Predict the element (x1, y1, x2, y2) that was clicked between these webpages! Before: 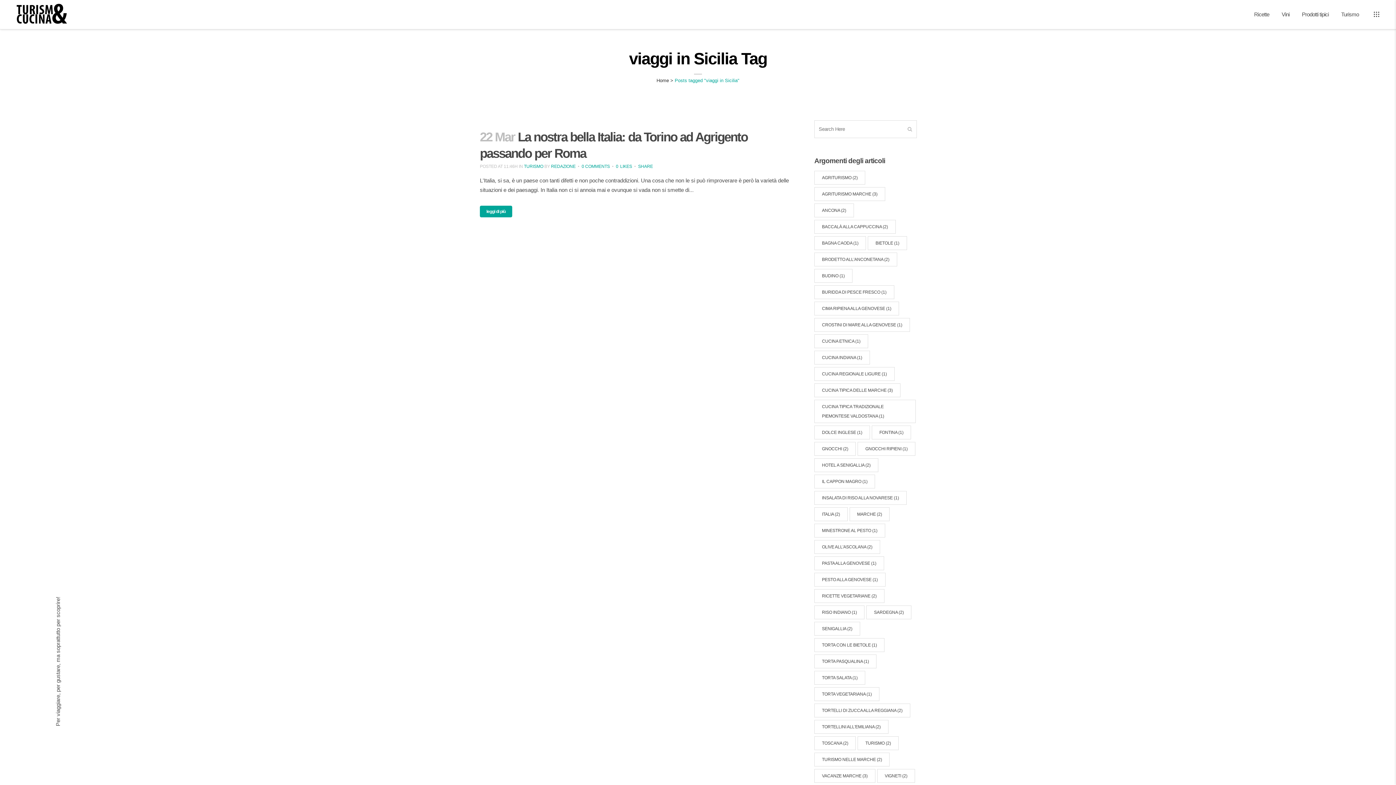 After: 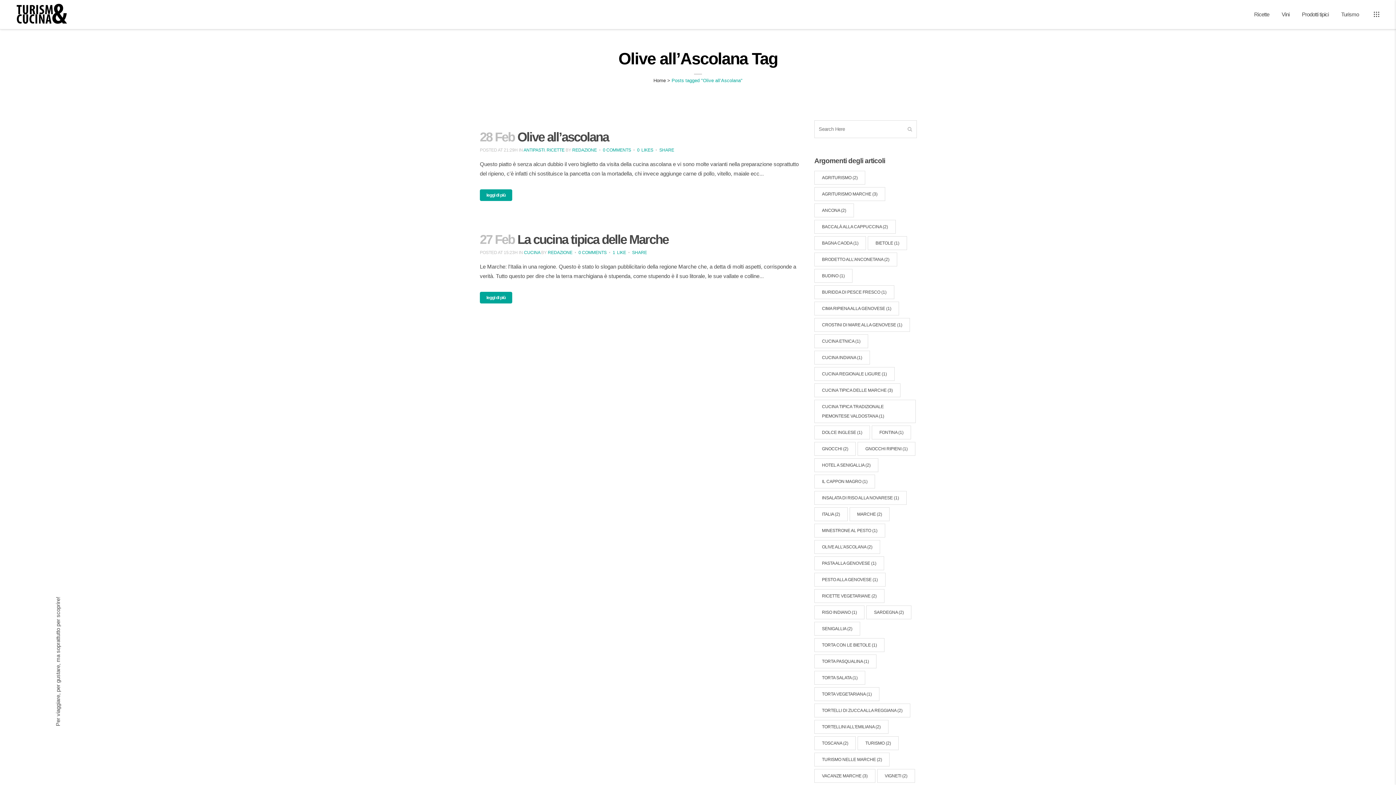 Action: label: Olive all'Ascolana (2 elementi) bbox: (814, 540, 880, 554)